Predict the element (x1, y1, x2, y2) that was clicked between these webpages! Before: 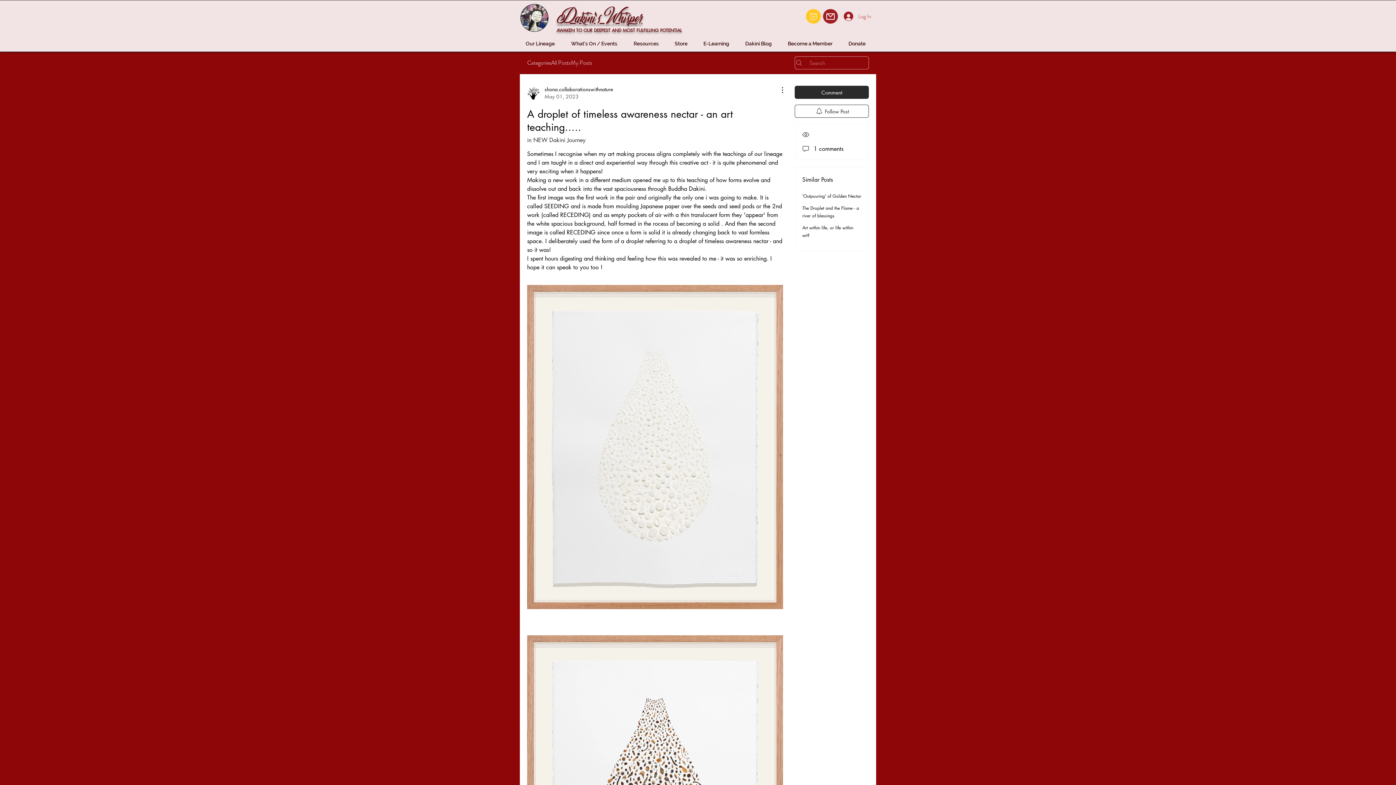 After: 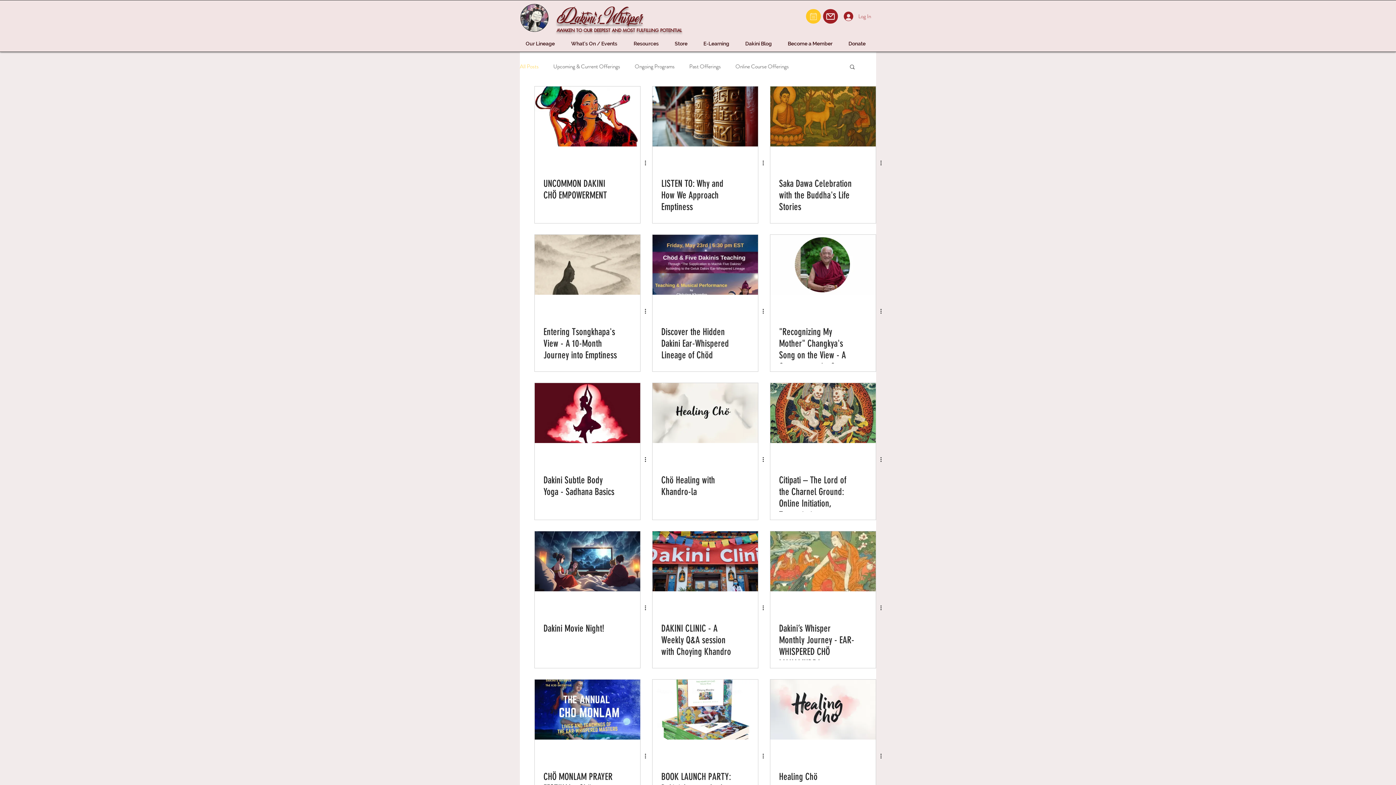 Action: label: Dakini Blog bbox: (740, 39, 782, 48)